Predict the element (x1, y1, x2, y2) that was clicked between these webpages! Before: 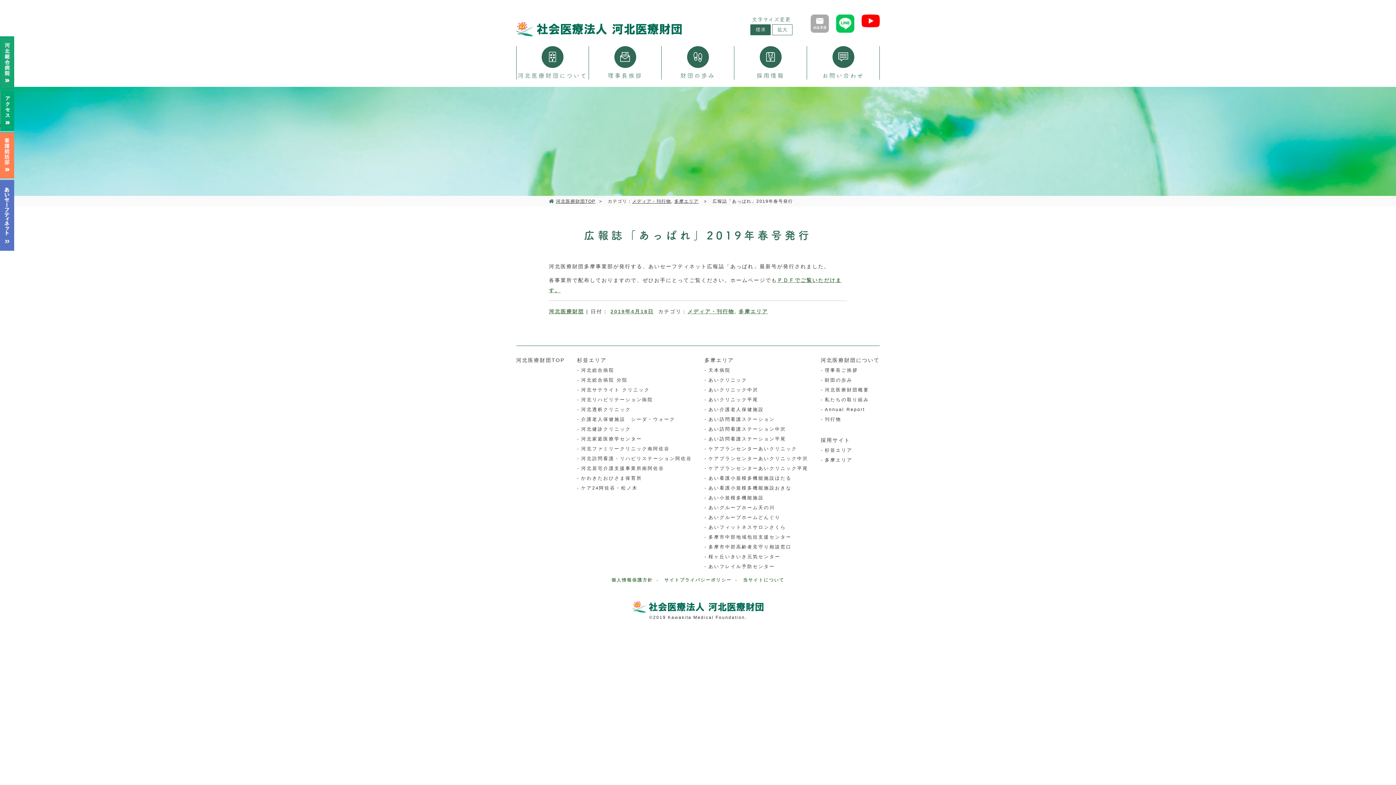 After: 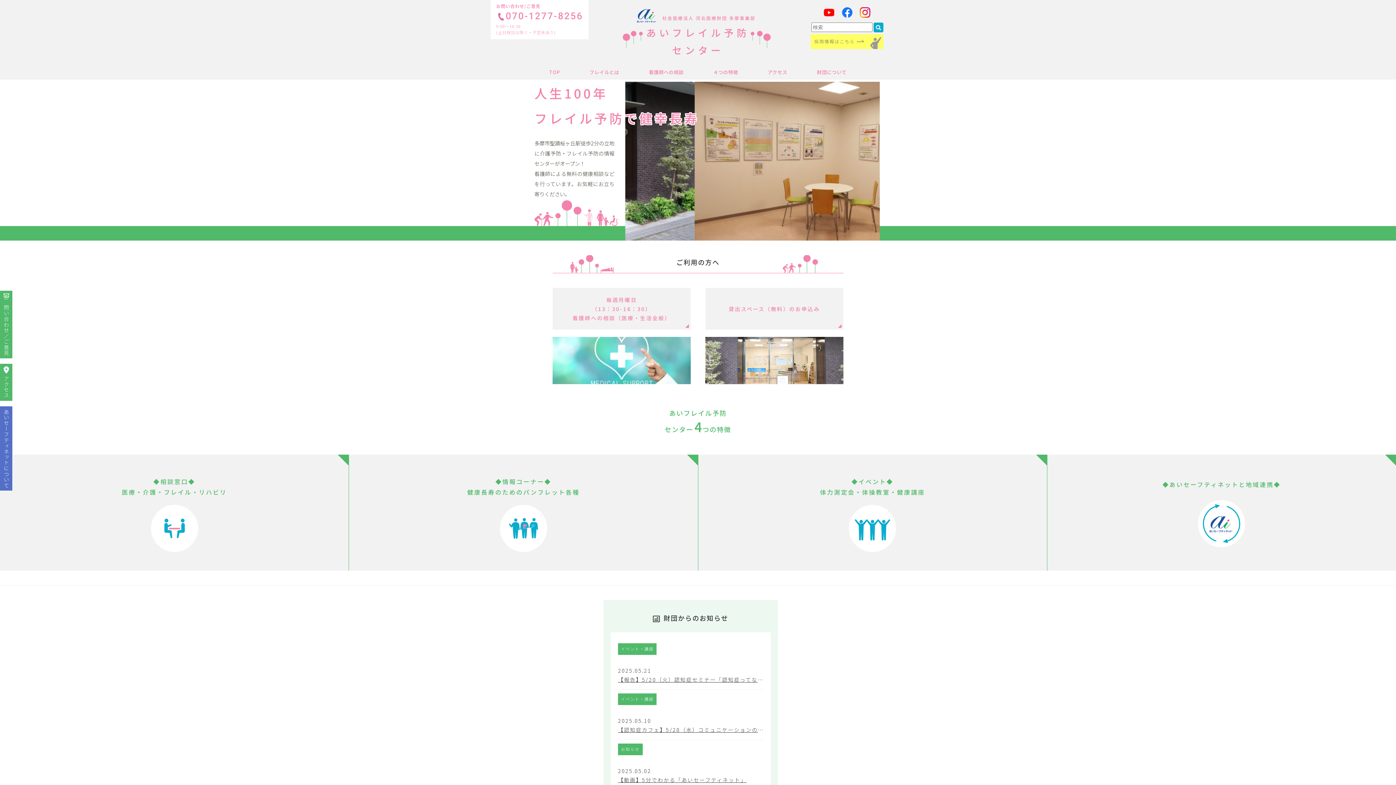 Action: label: あいフレイル予防センター bbox: (708, 564, 775, 569)